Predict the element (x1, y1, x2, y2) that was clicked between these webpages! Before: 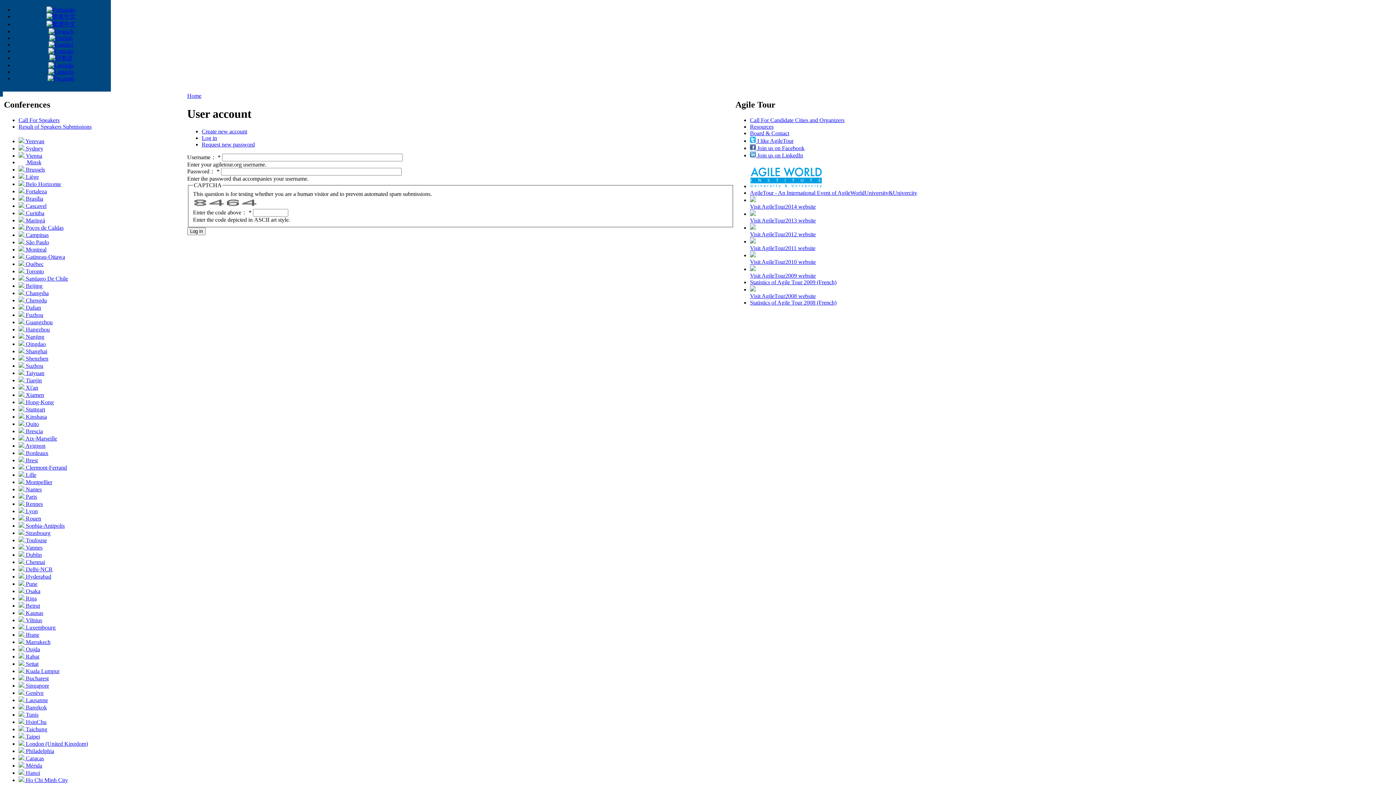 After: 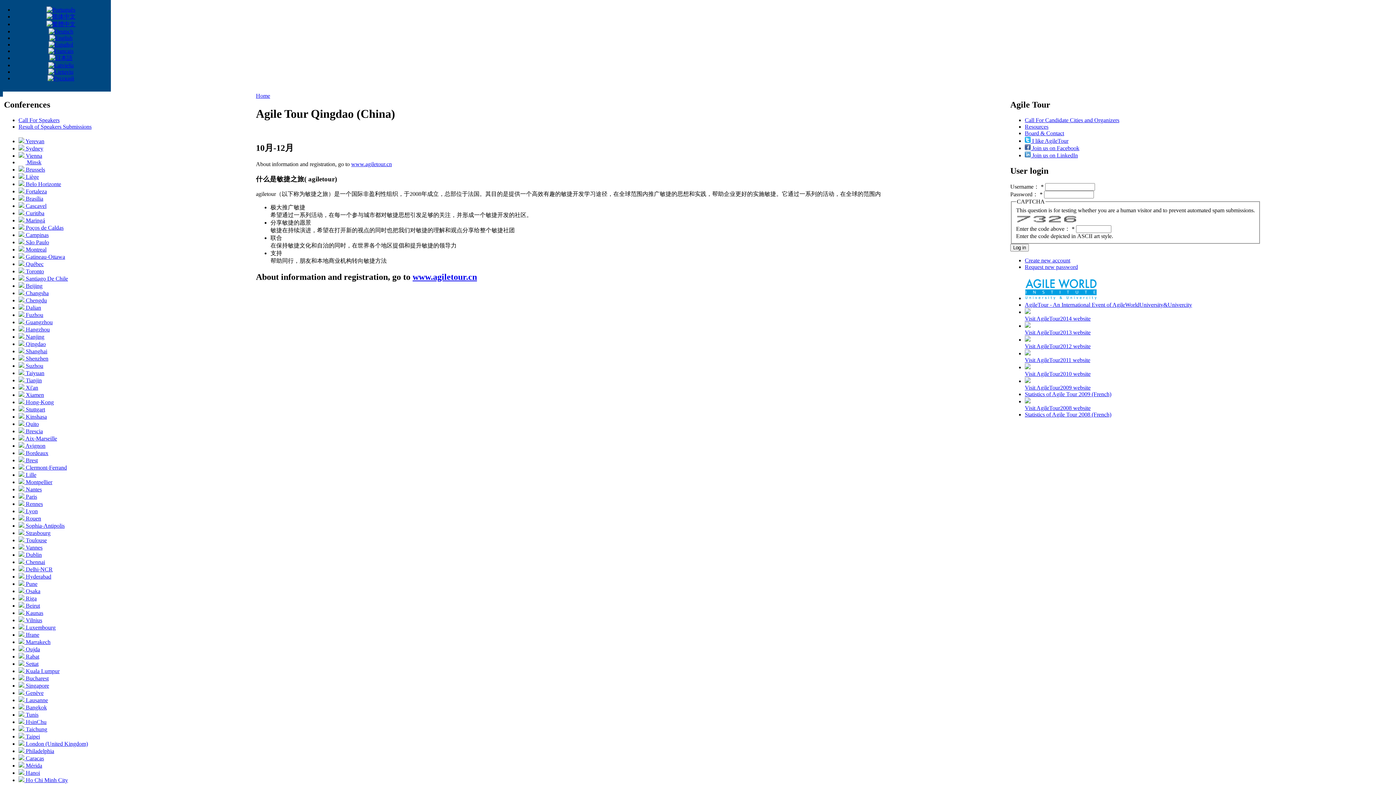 Action: bbox: (18, 341, 45, 347) label:  Qingdao